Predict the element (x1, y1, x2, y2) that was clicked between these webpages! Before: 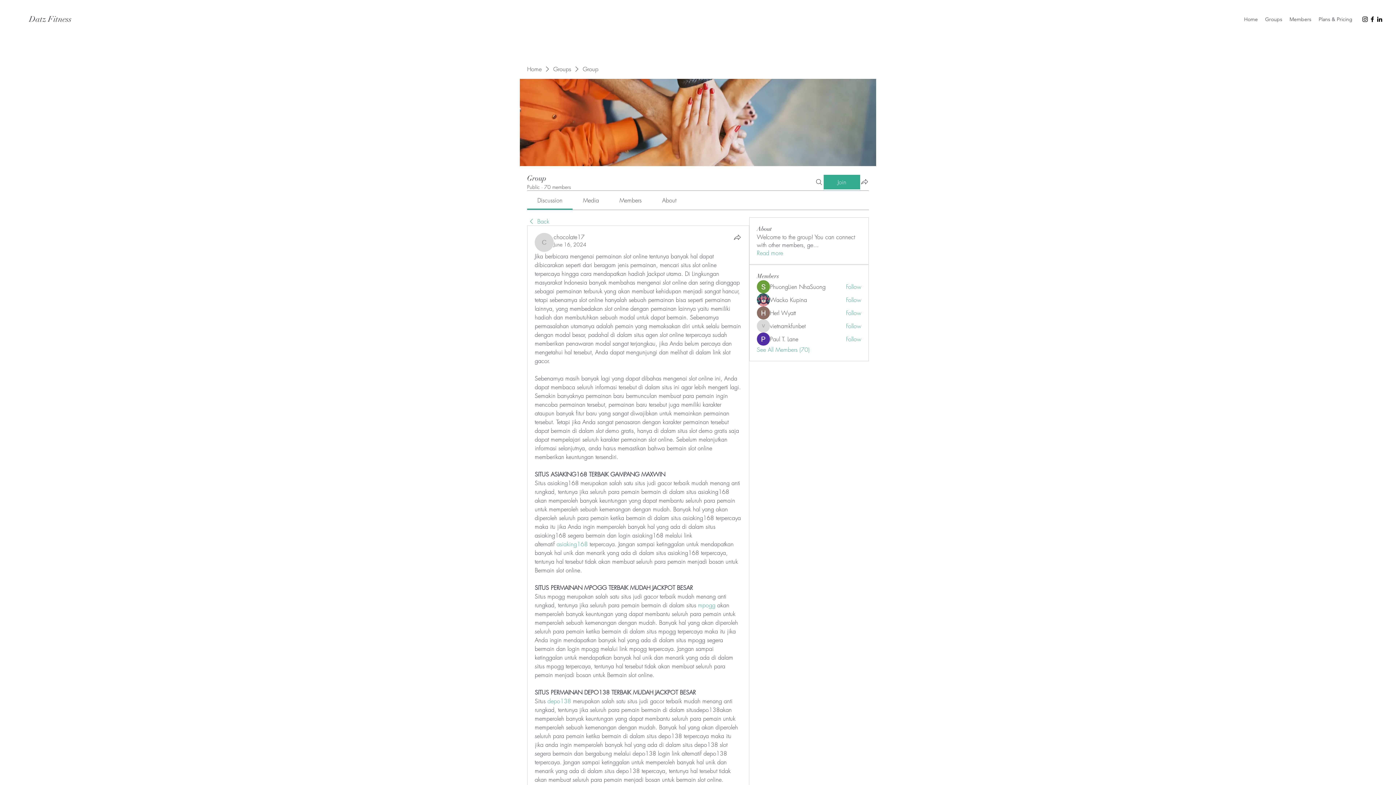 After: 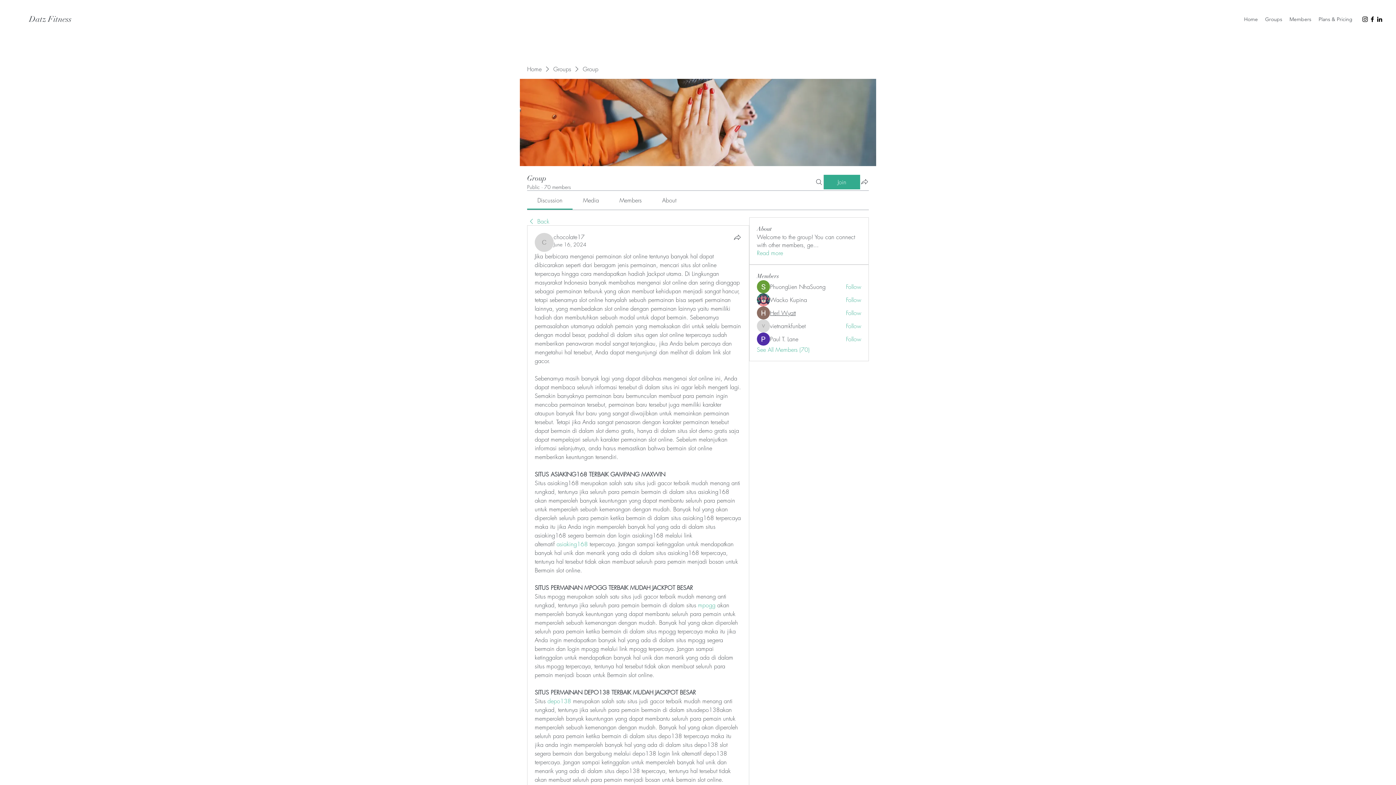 Action: bbox: (770, 309, 795, 317) label: Herl Wyatt